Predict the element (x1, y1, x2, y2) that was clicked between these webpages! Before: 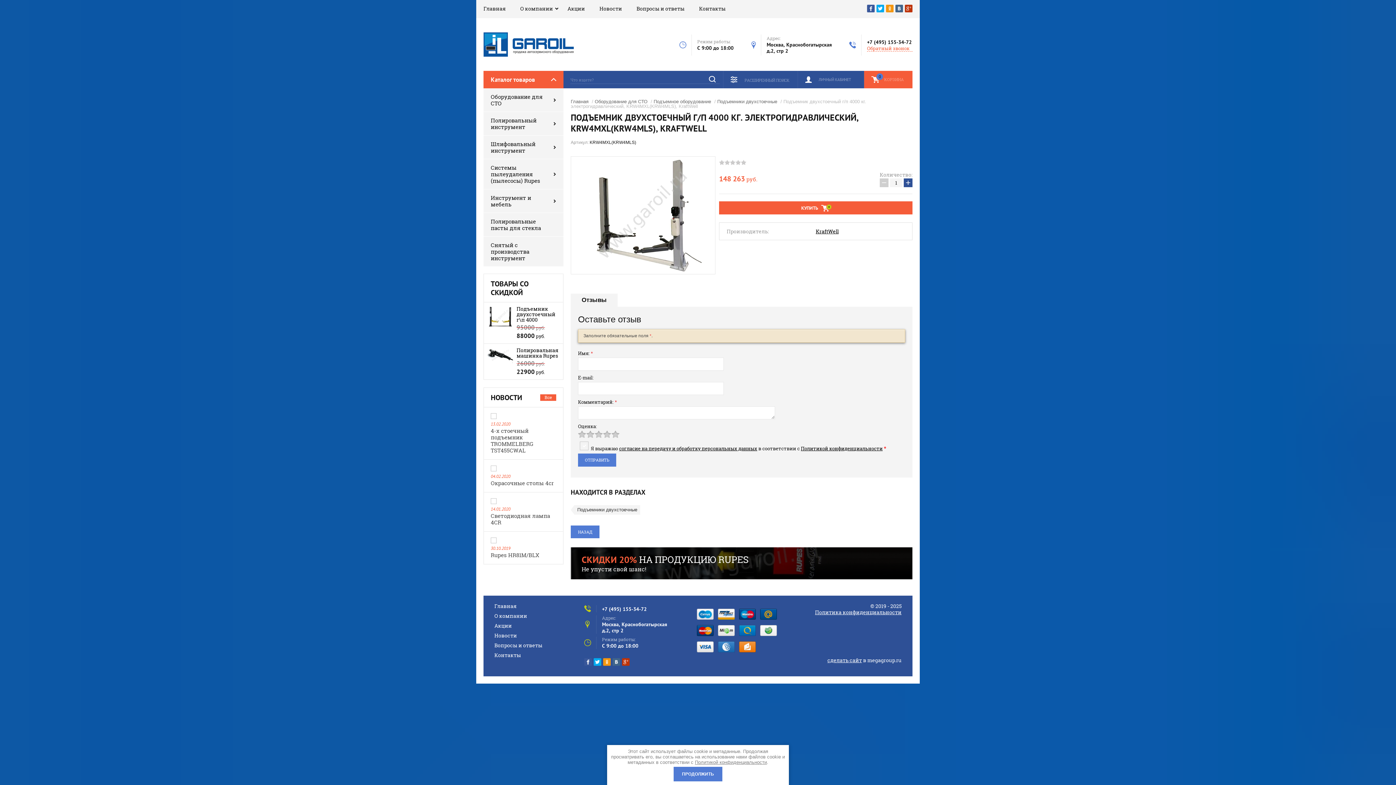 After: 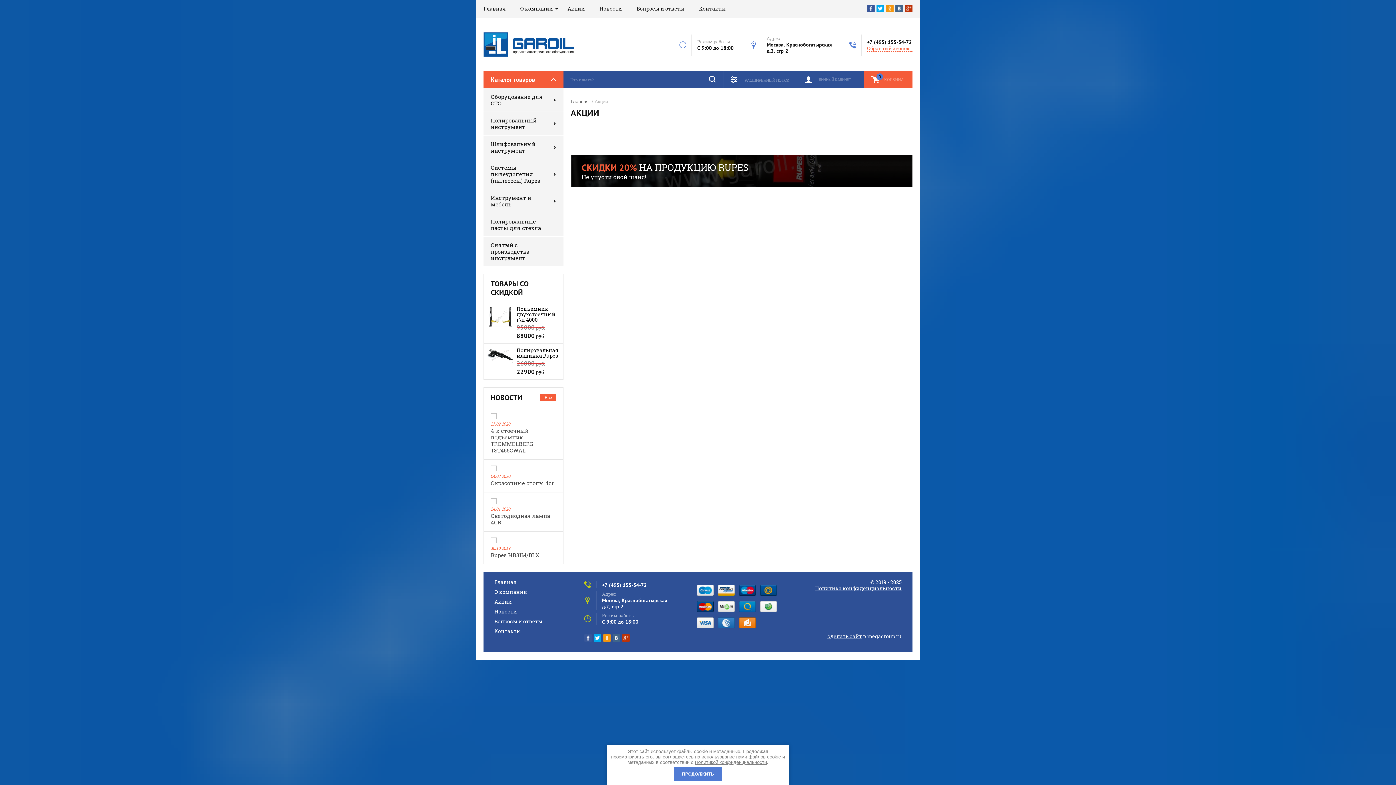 Action: bbox: (567, 0, 585, 17) label: Акции